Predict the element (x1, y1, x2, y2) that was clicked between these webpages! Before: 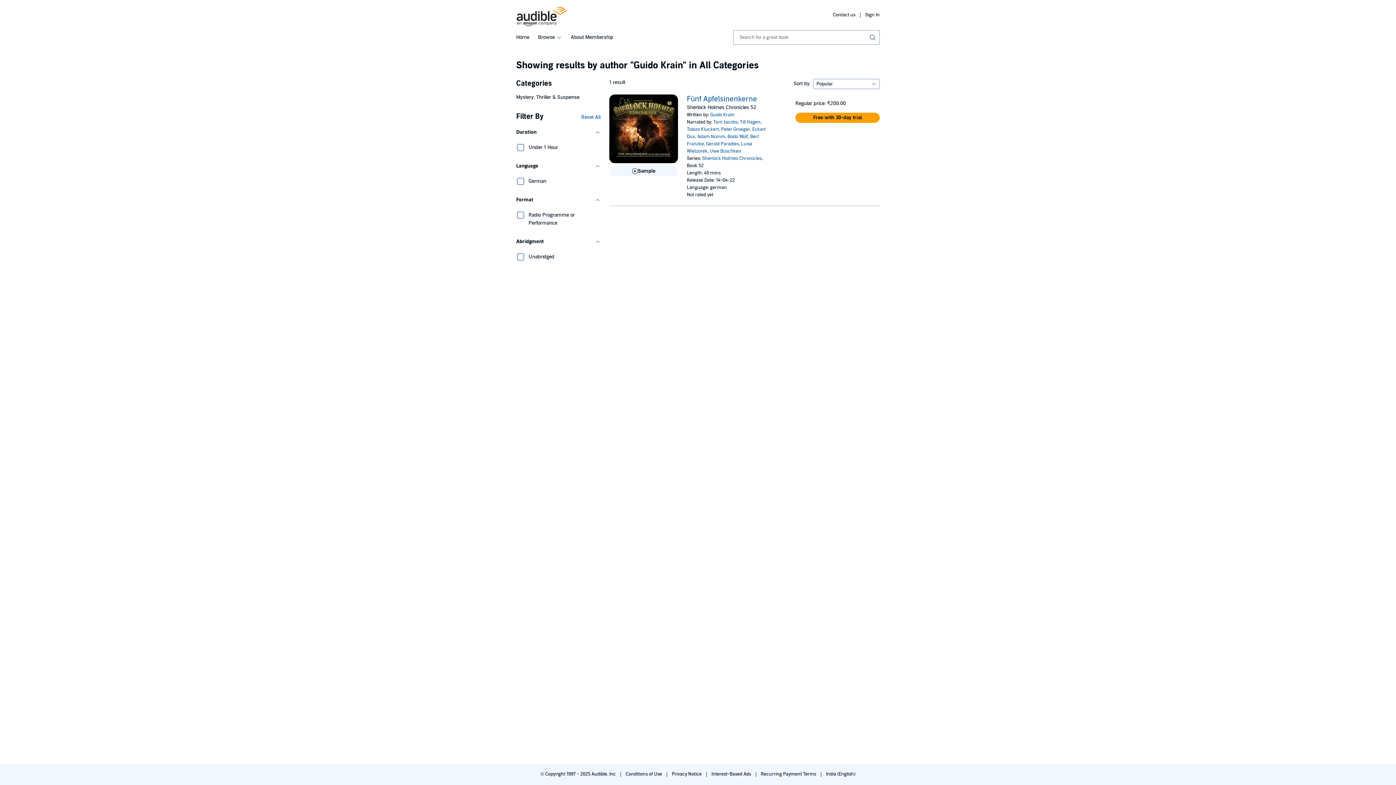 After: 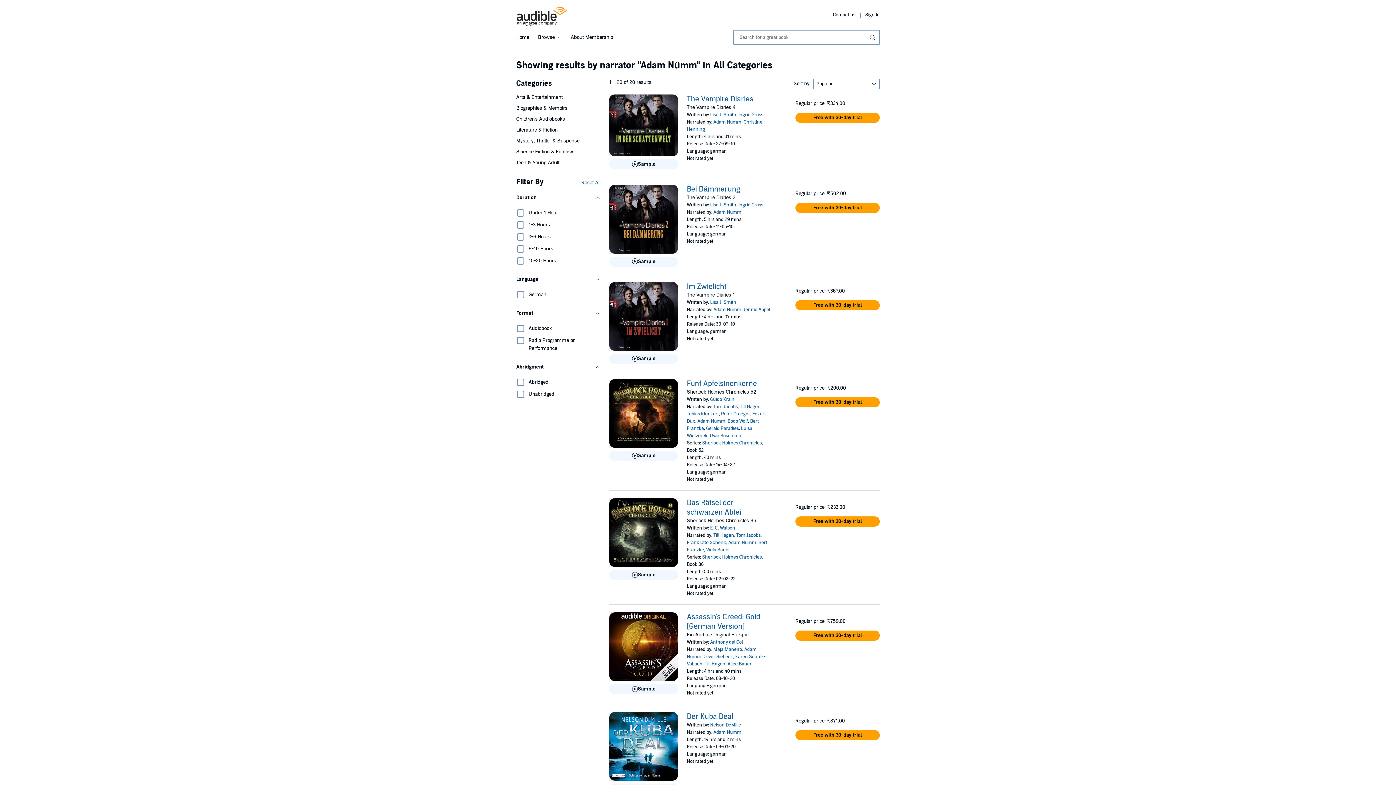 Action: label: Adam Nümm bbox: (697, 133, 725, 139)